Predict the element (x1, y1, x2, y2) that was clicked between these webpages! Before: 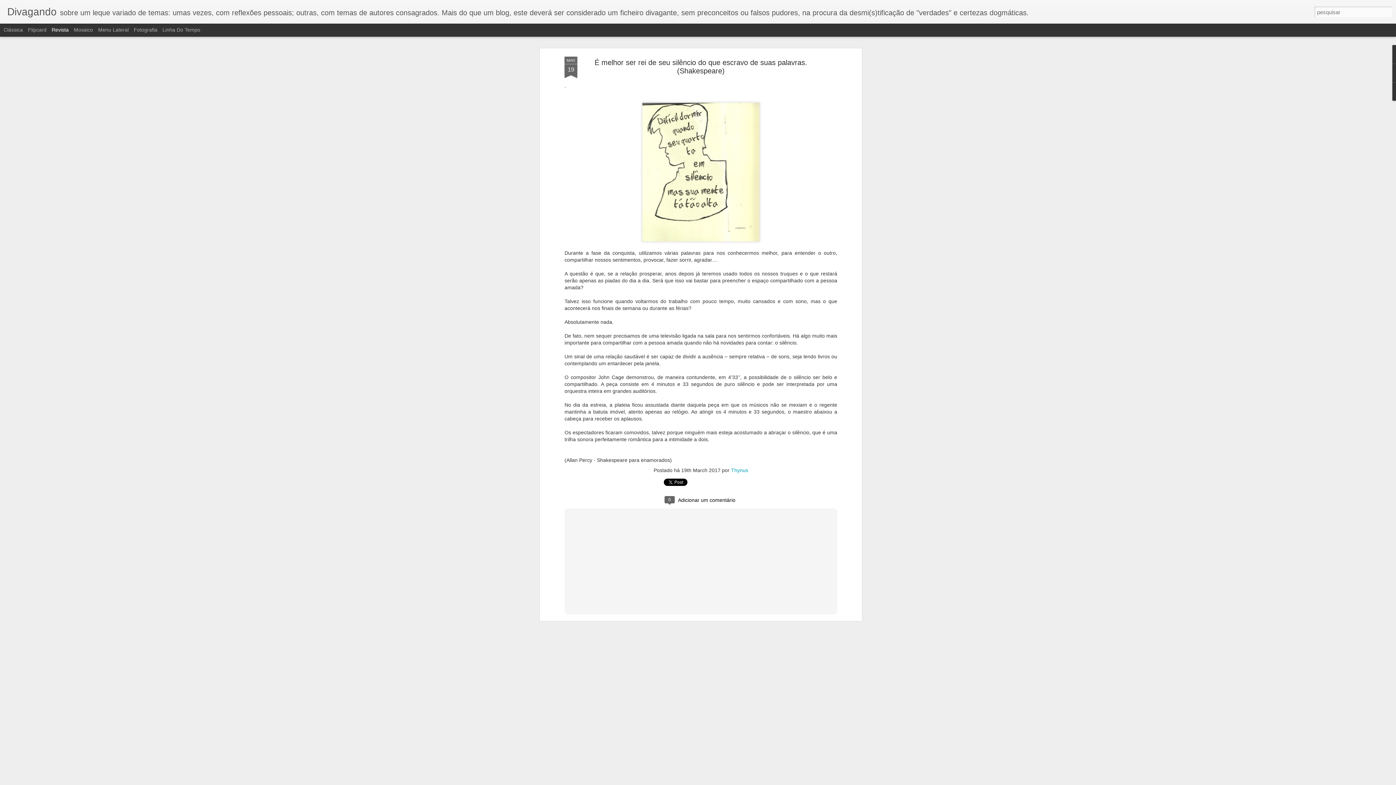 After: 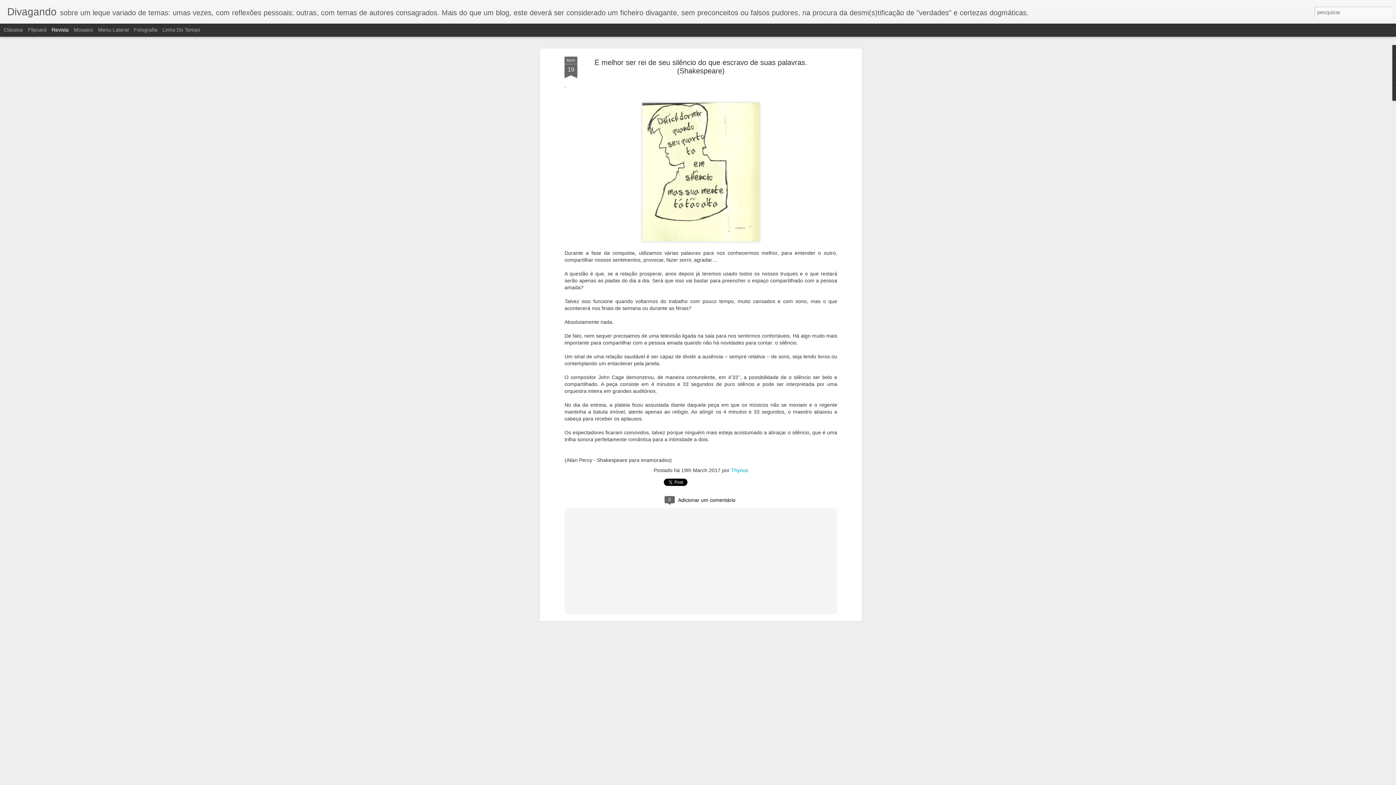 Action: label: Revista bbox: (51, 26, 68, 32)